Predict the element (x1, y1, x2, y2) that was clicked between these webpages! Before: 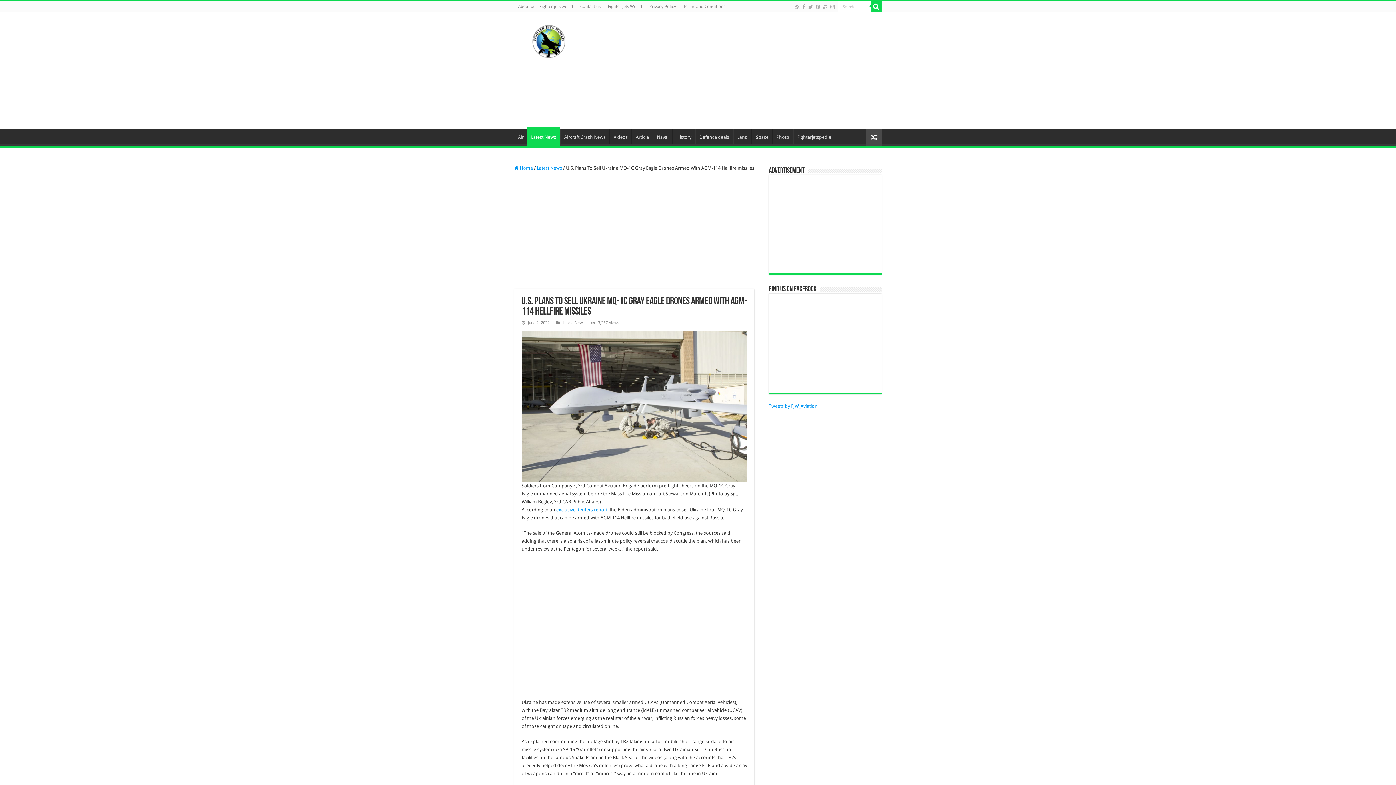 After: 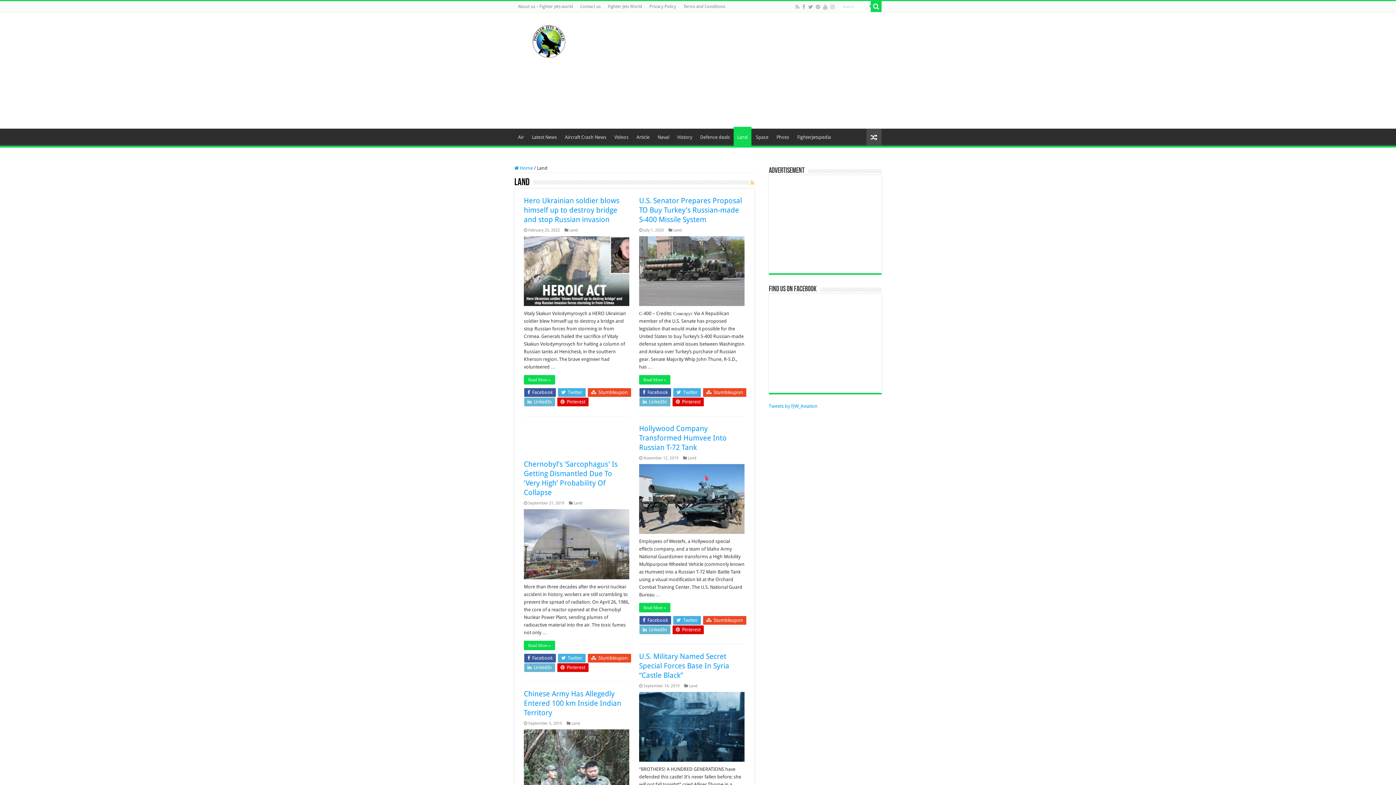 Action: label: Land bbox: (733, 128, 751, 144)